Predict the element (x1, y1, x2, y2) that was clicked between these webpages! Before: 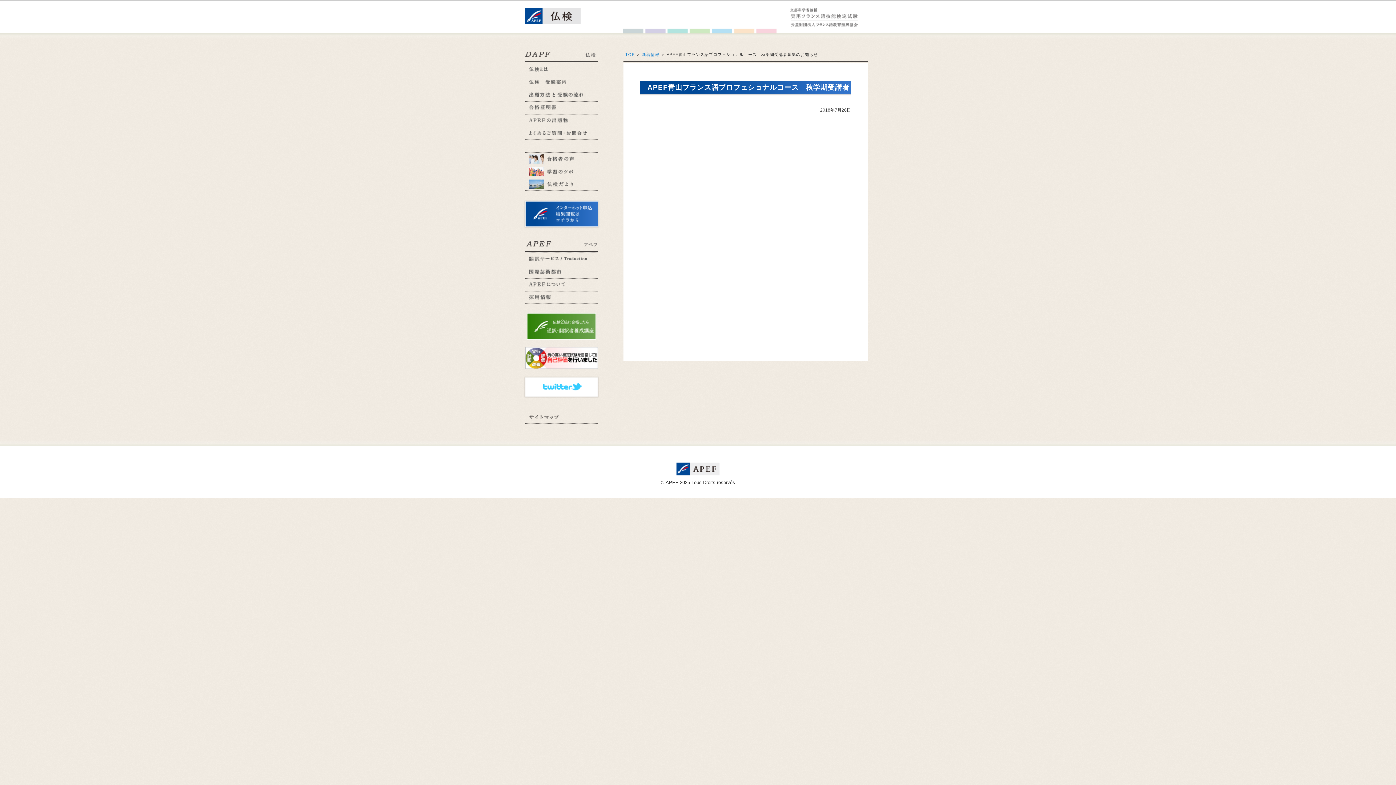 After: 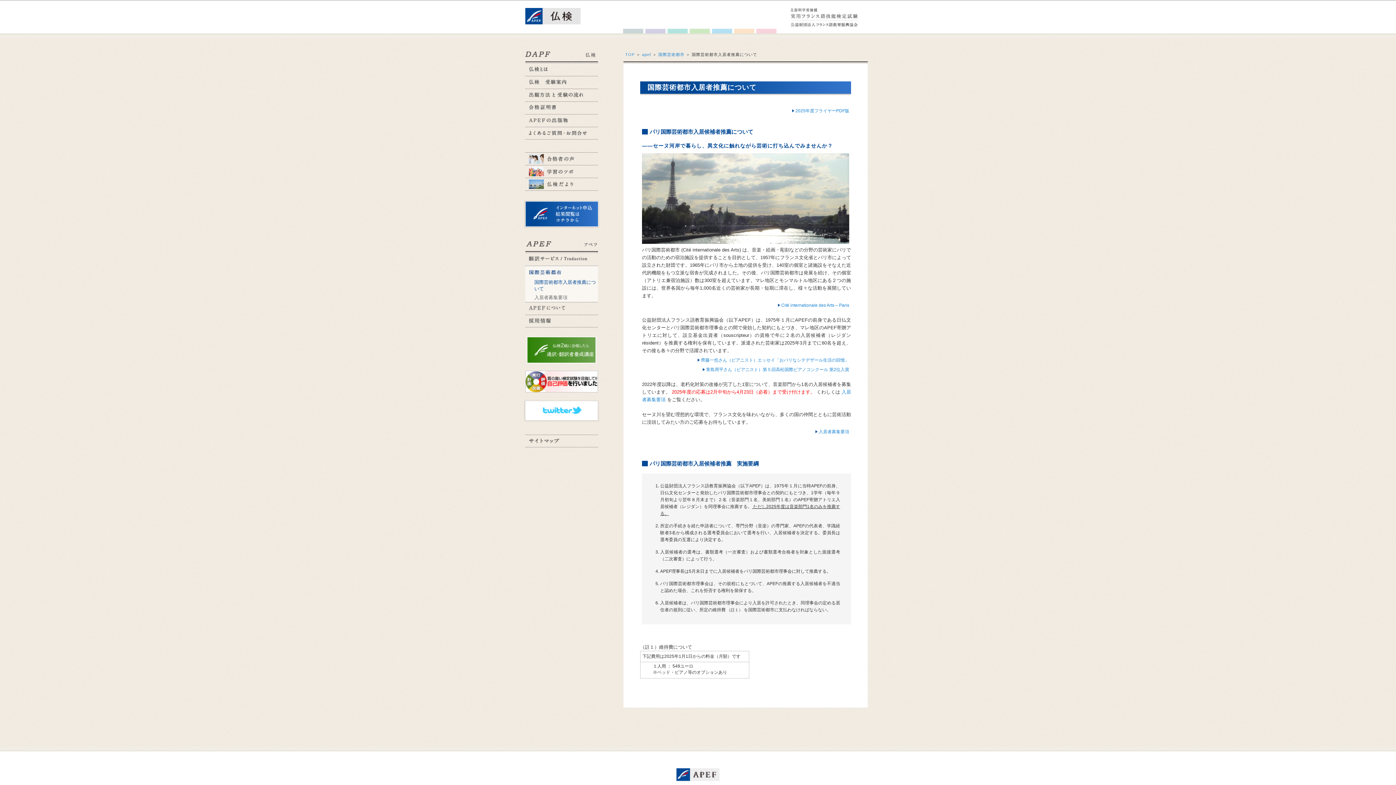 Action: bbox: (525, 265, 598, 278)